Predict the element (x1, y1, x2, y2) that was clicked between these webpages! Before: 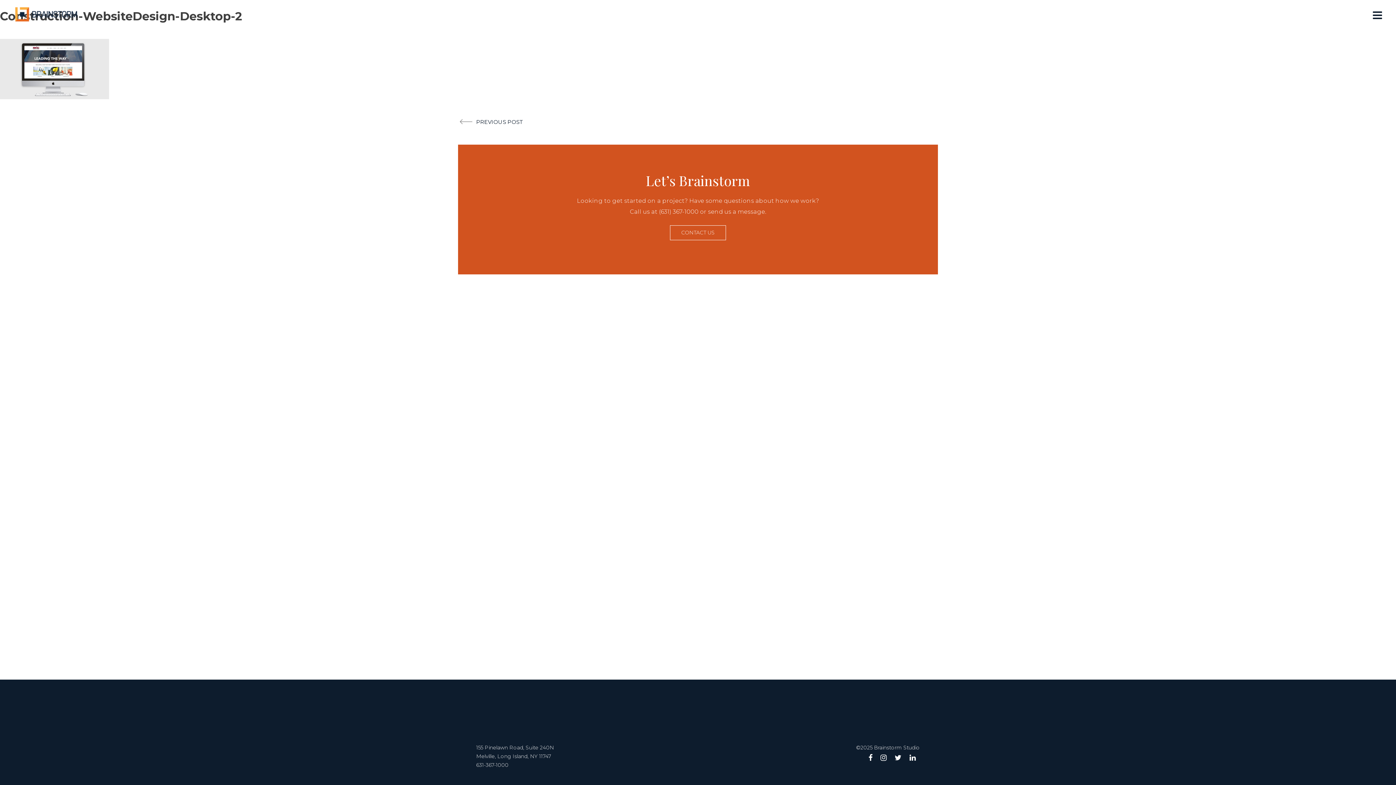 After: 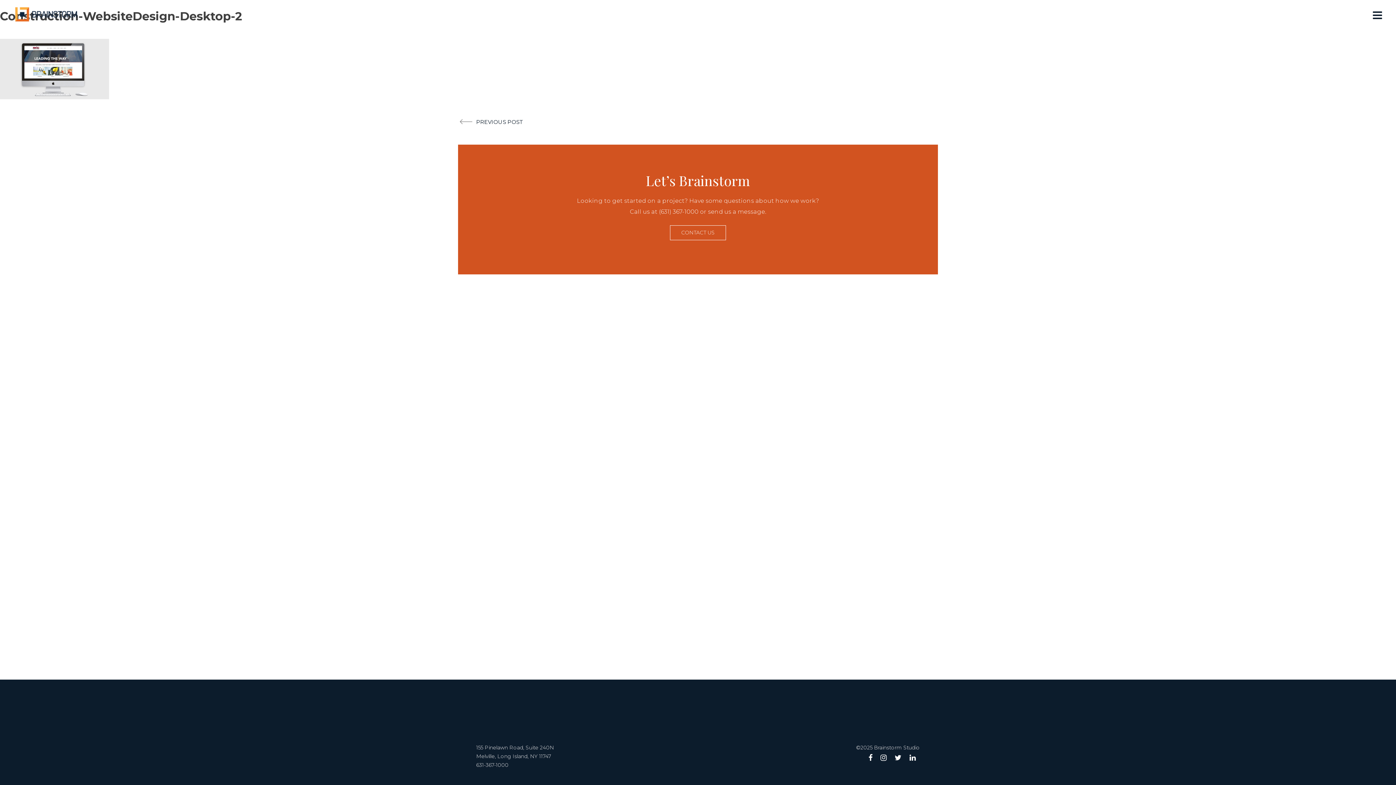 Action: bbox: (878, 753, 889, 763)